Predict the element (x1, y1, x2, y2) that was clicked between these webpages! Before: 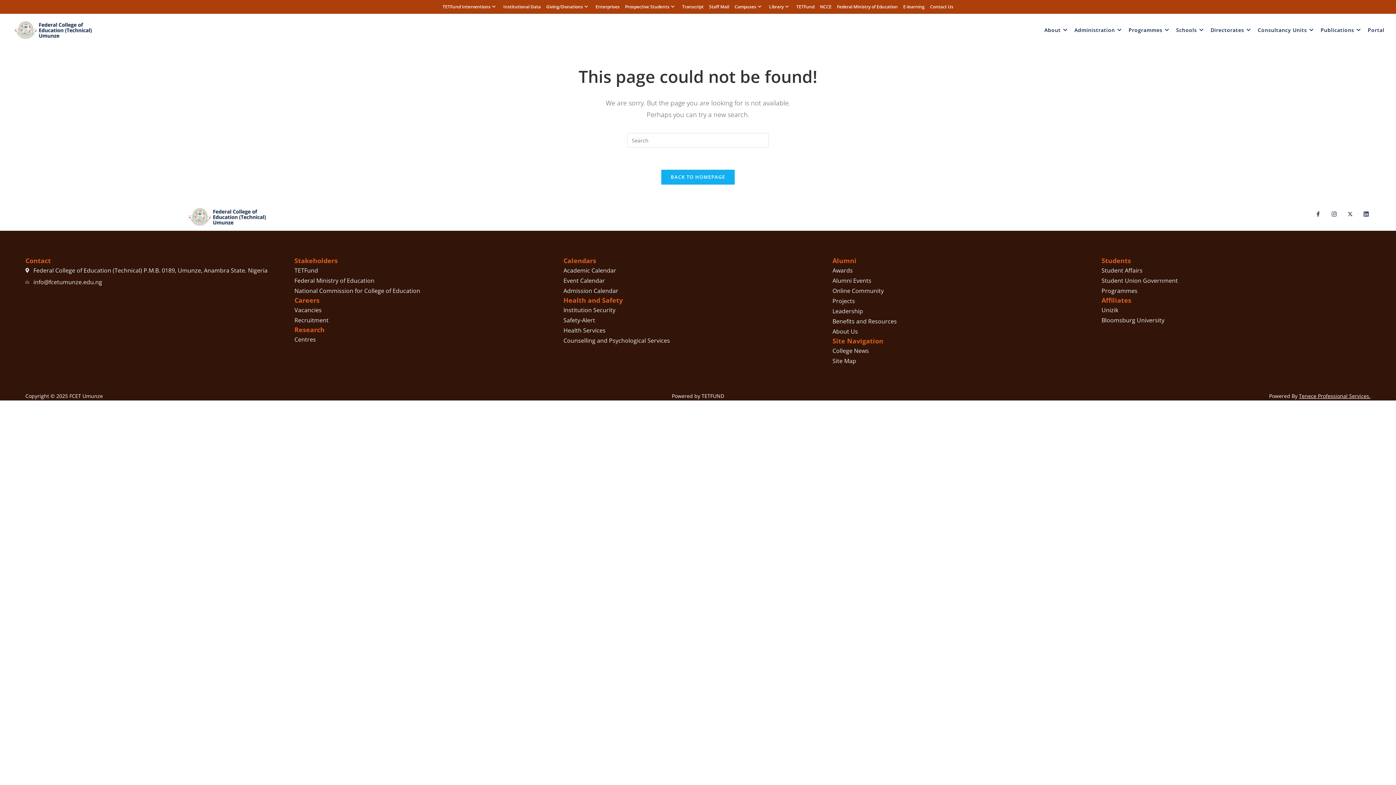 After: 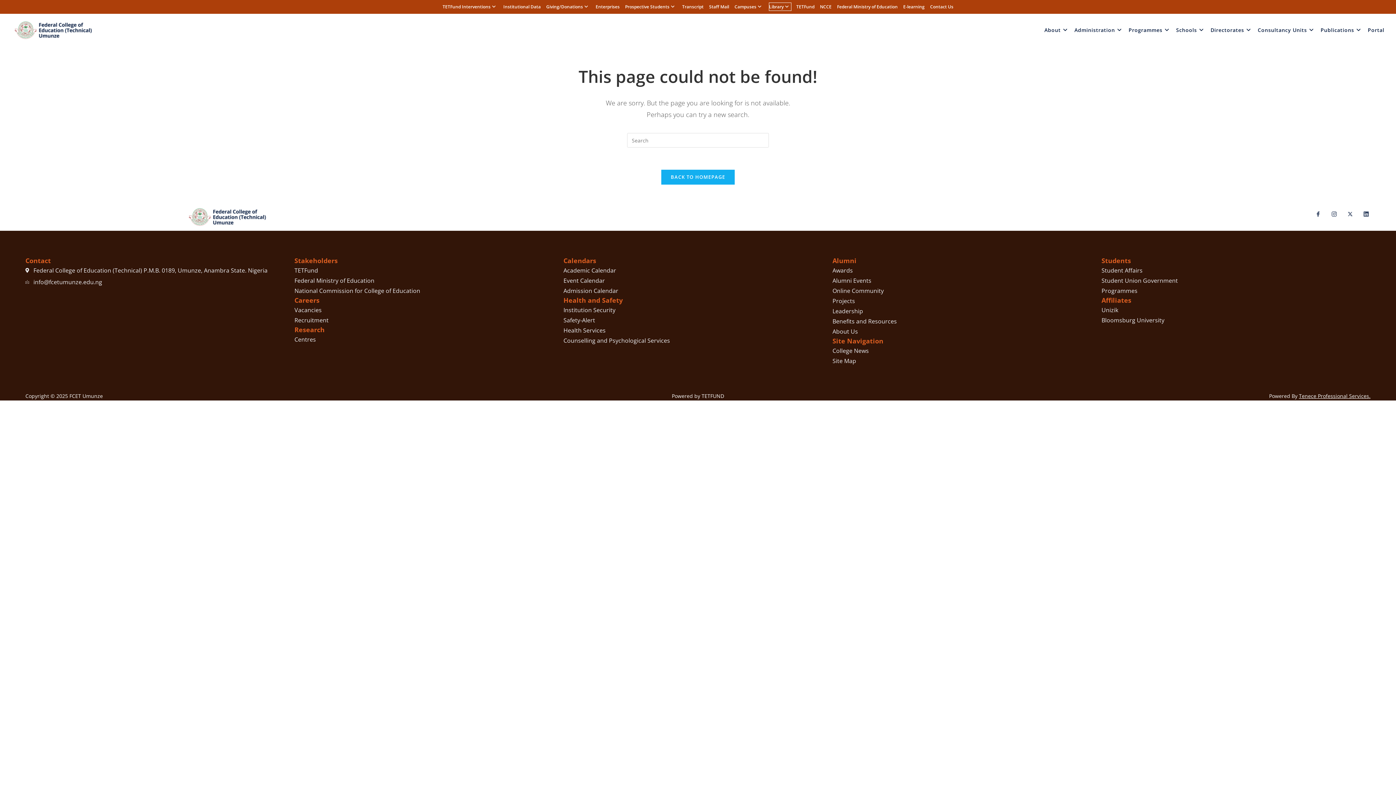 Action: bbox: (769, 2, 791, 10) label: Library